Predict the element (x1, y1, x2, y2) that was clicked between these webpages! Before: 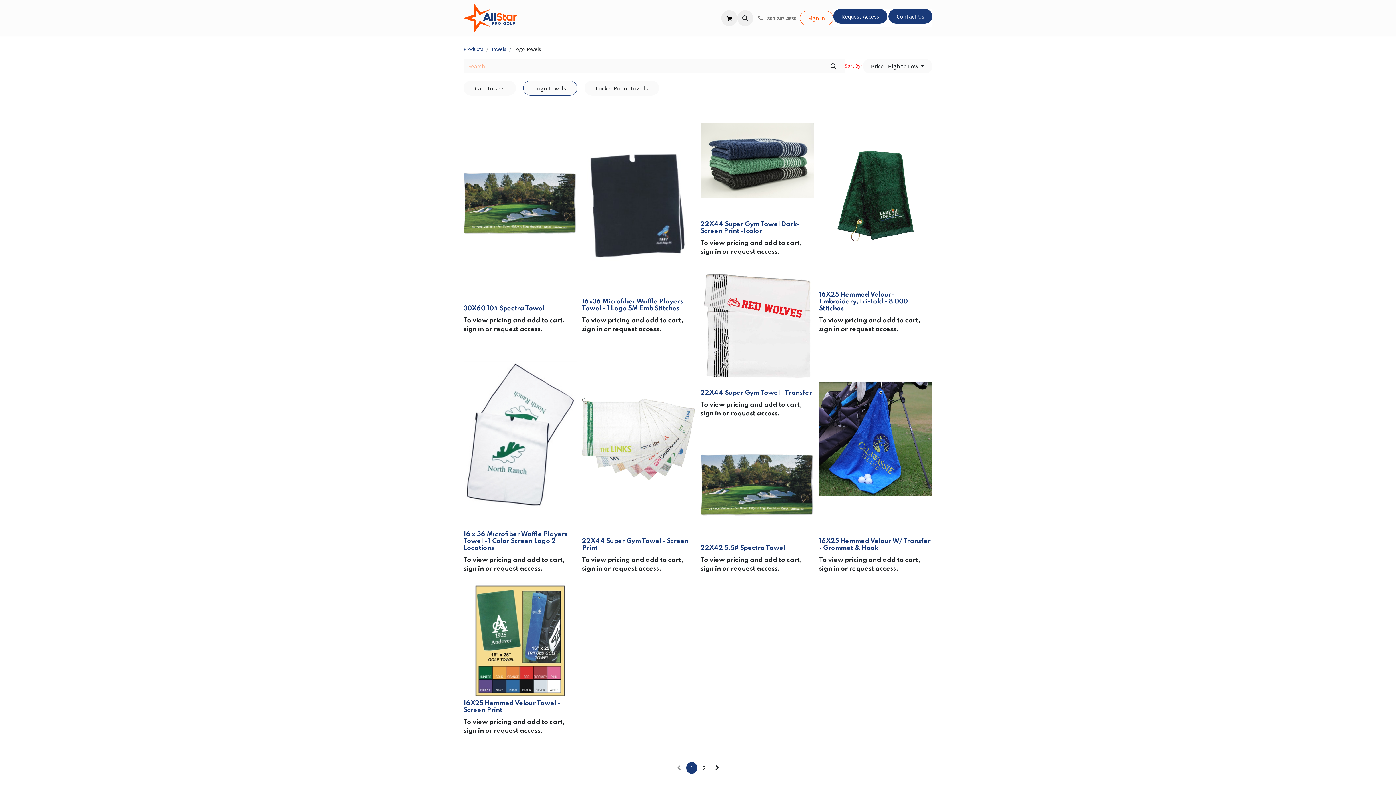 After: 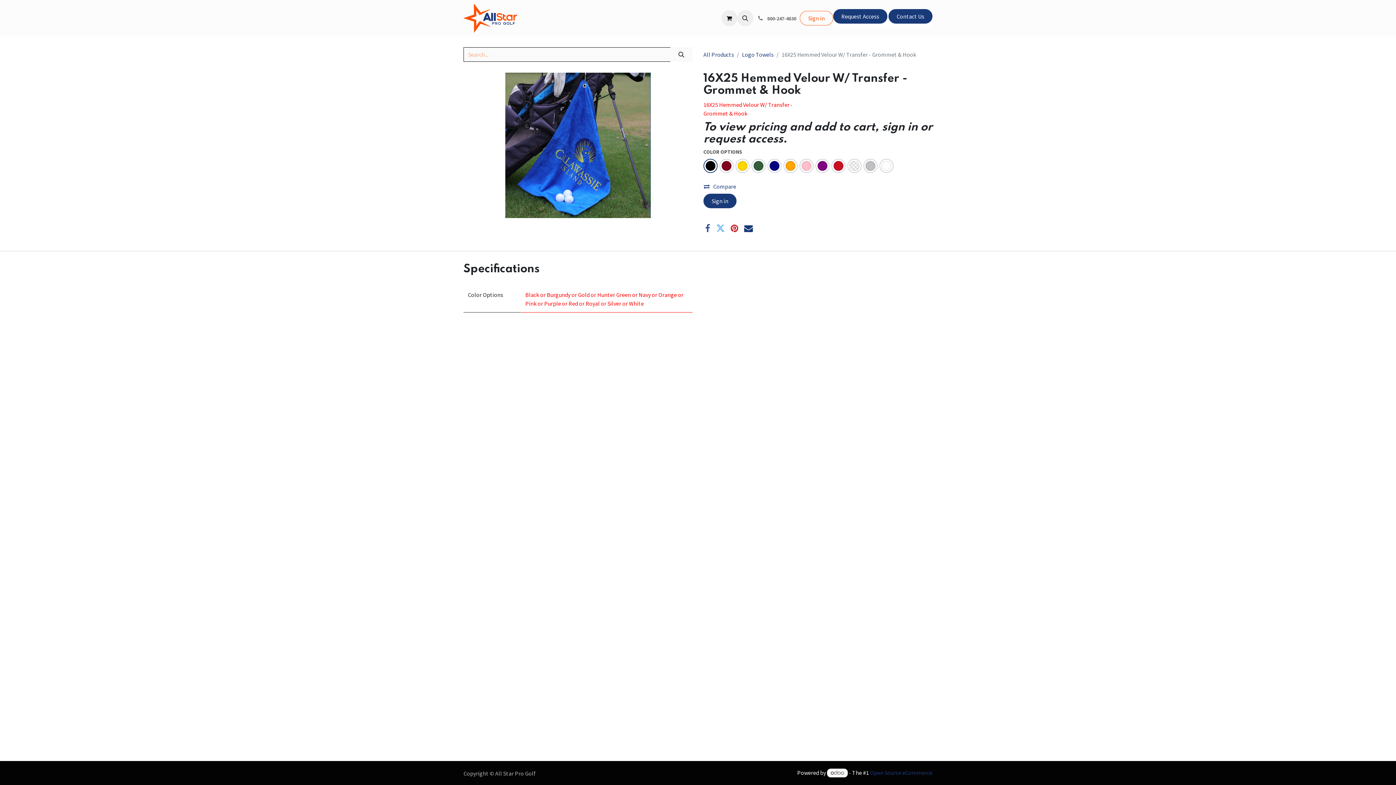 Action: label: ​​16X25 Hemmed Velour W/ Transfer - Grommet & Hook bbox: (819, 538, 930, 551)